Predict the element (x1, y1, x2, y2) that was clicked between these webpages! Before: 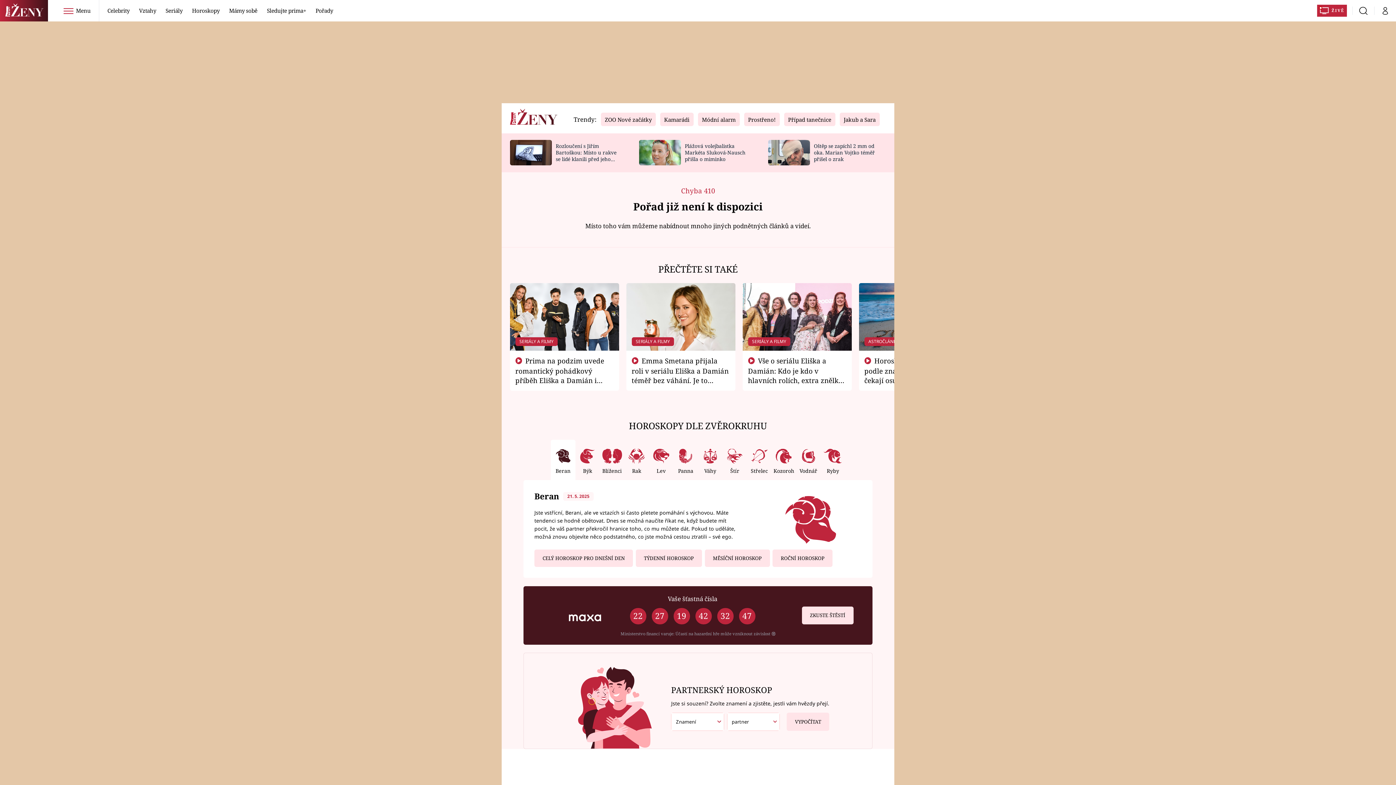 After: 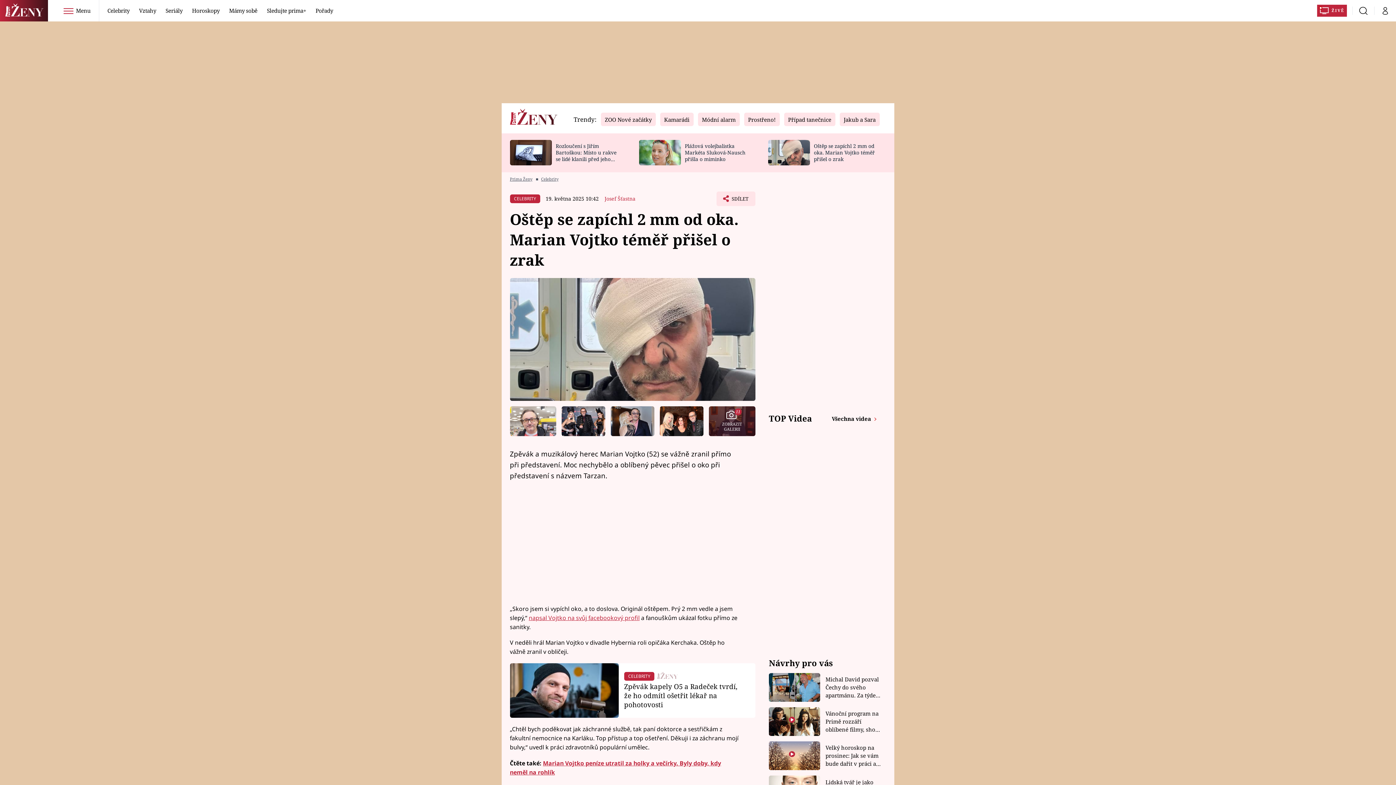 Action: bbox: (768, 140, 810, 165)